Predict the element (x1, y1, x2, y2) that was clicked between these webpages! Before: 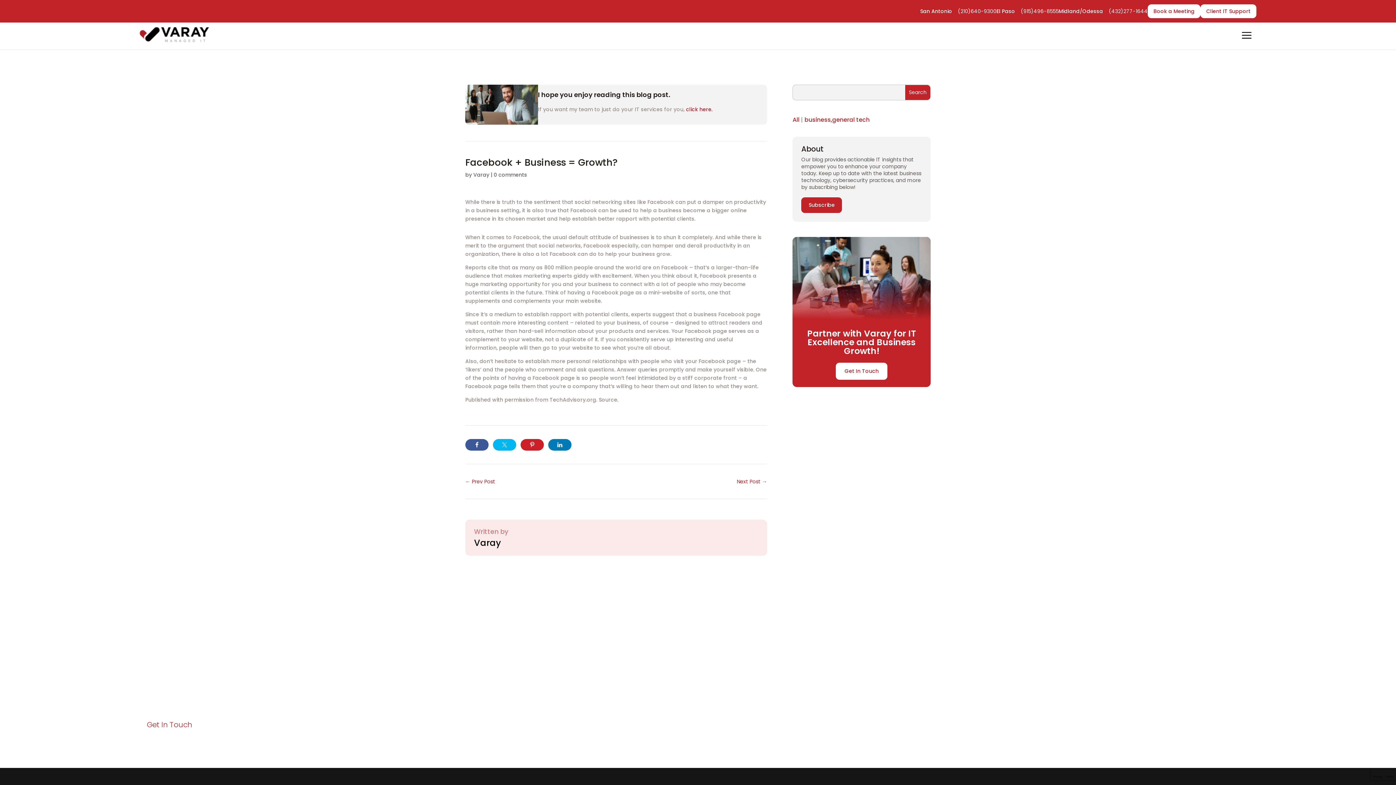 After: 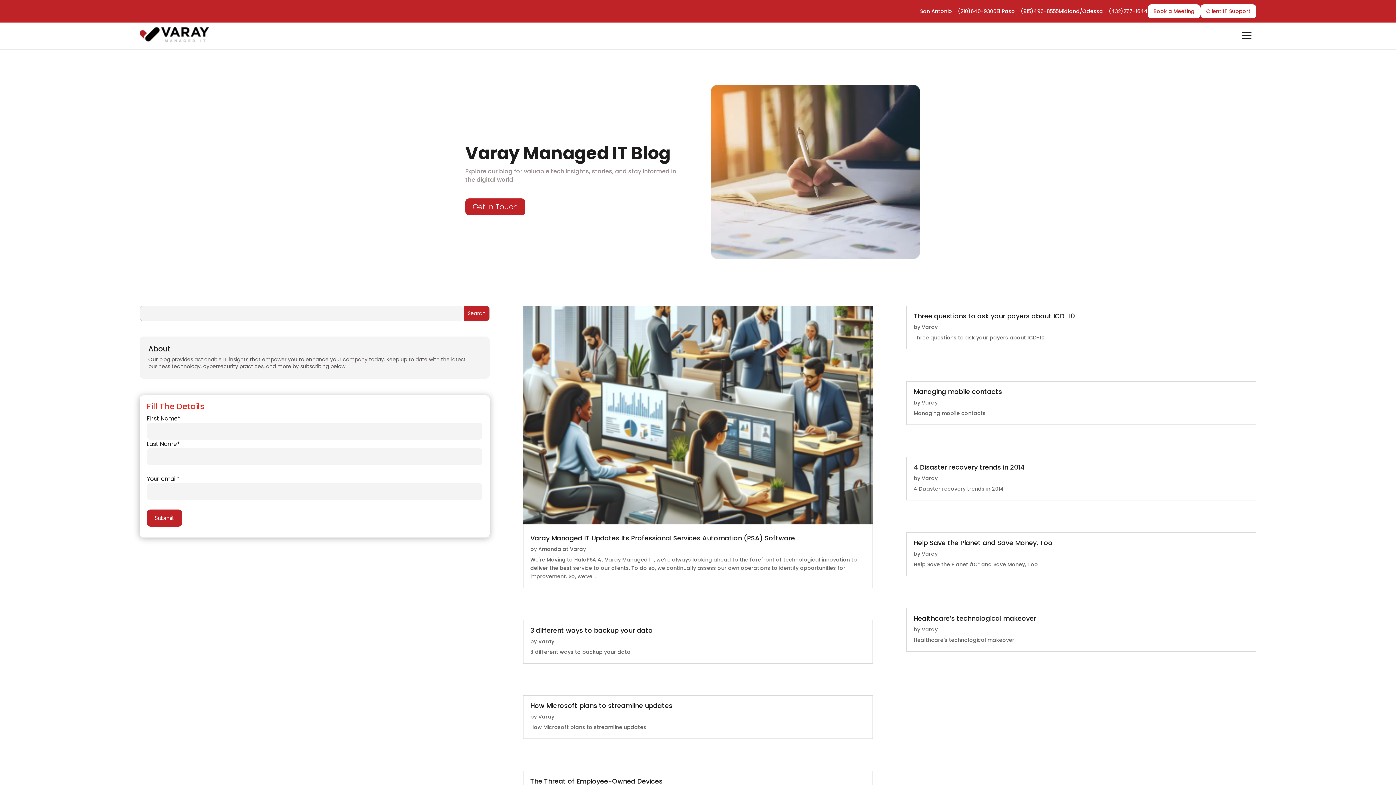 Action: label: All bbox: (792, 115, 799, 124)